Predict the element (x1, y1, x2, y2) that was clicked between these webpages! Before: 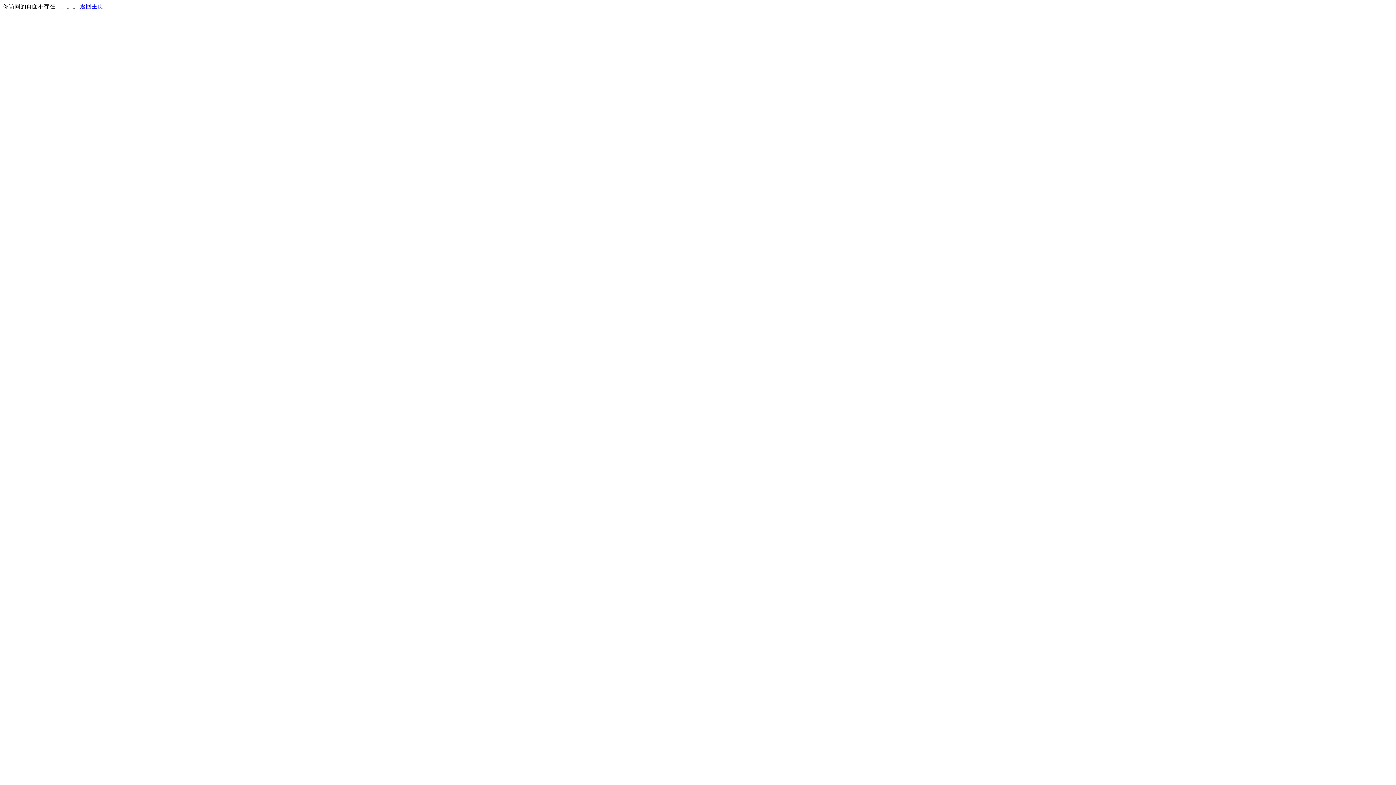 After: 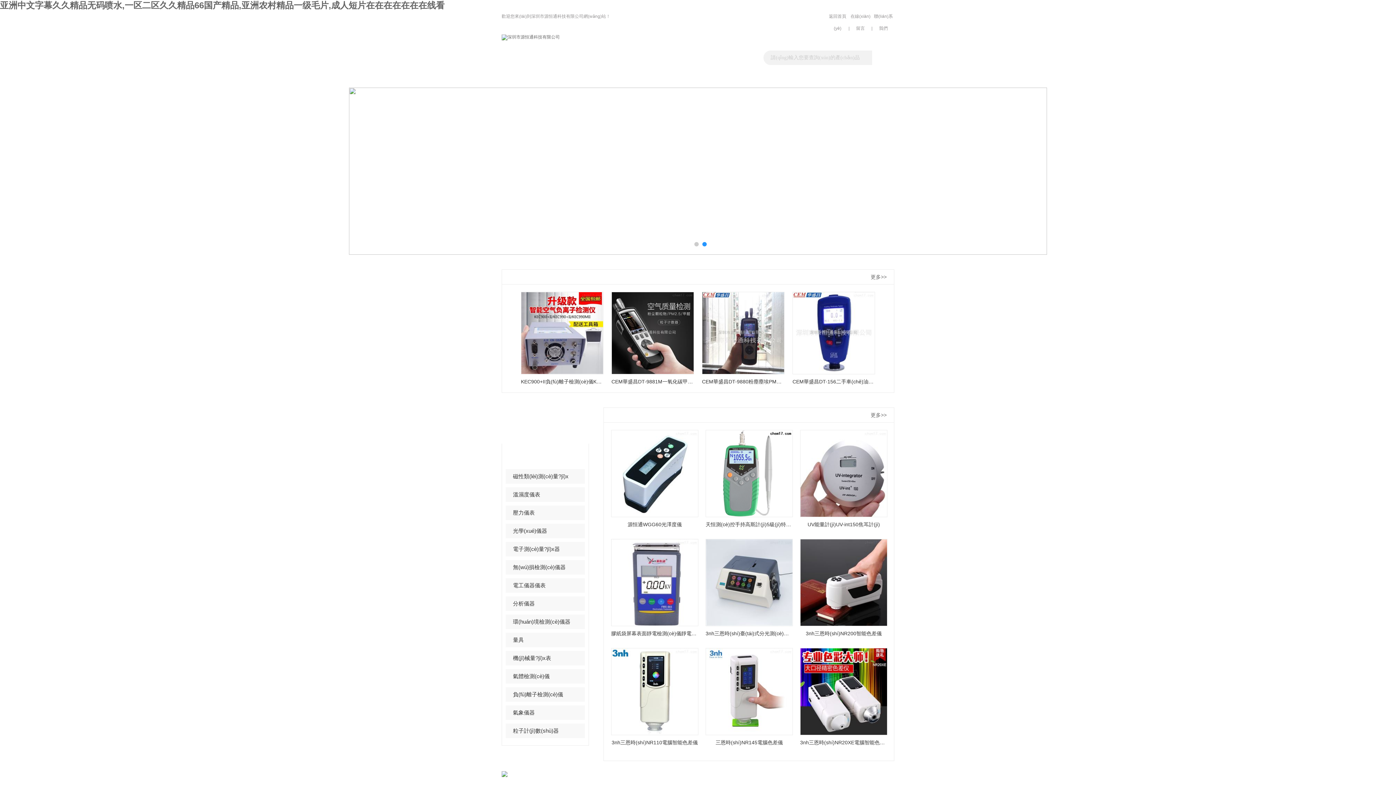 Action: bbox: (80, 3, 103, 9) label: 返回主页